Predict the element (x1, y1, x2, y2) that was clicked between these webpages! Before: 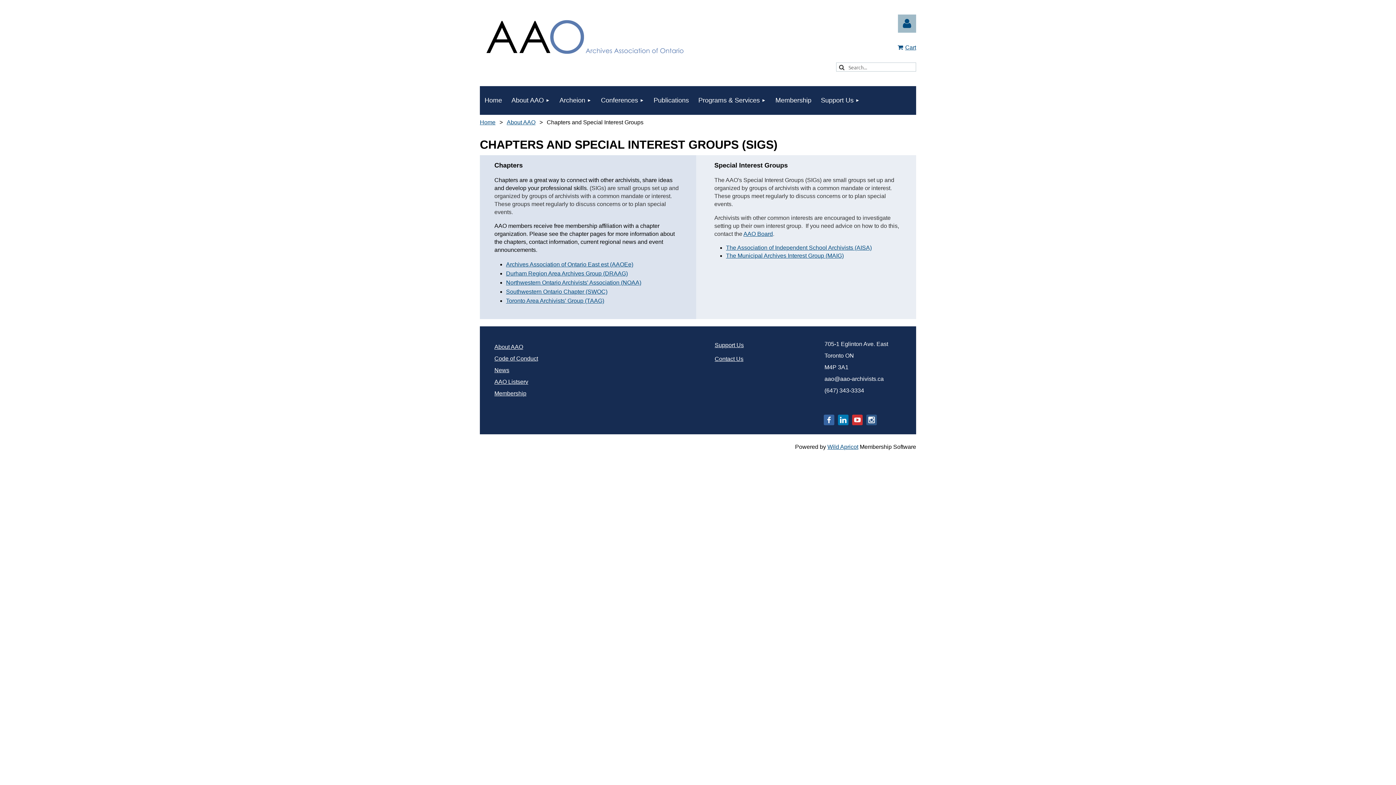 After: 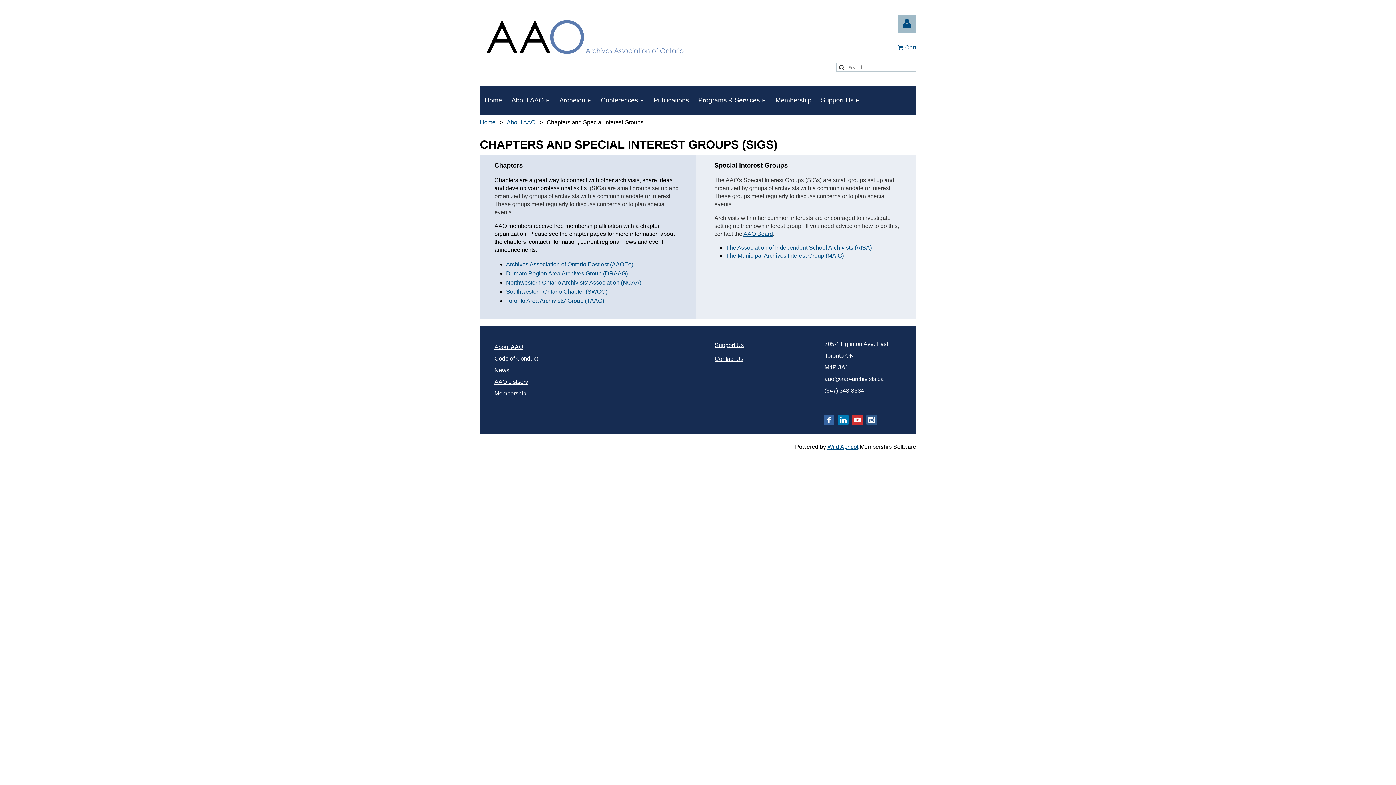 Action: bbox: (838, 414, 848, 425)